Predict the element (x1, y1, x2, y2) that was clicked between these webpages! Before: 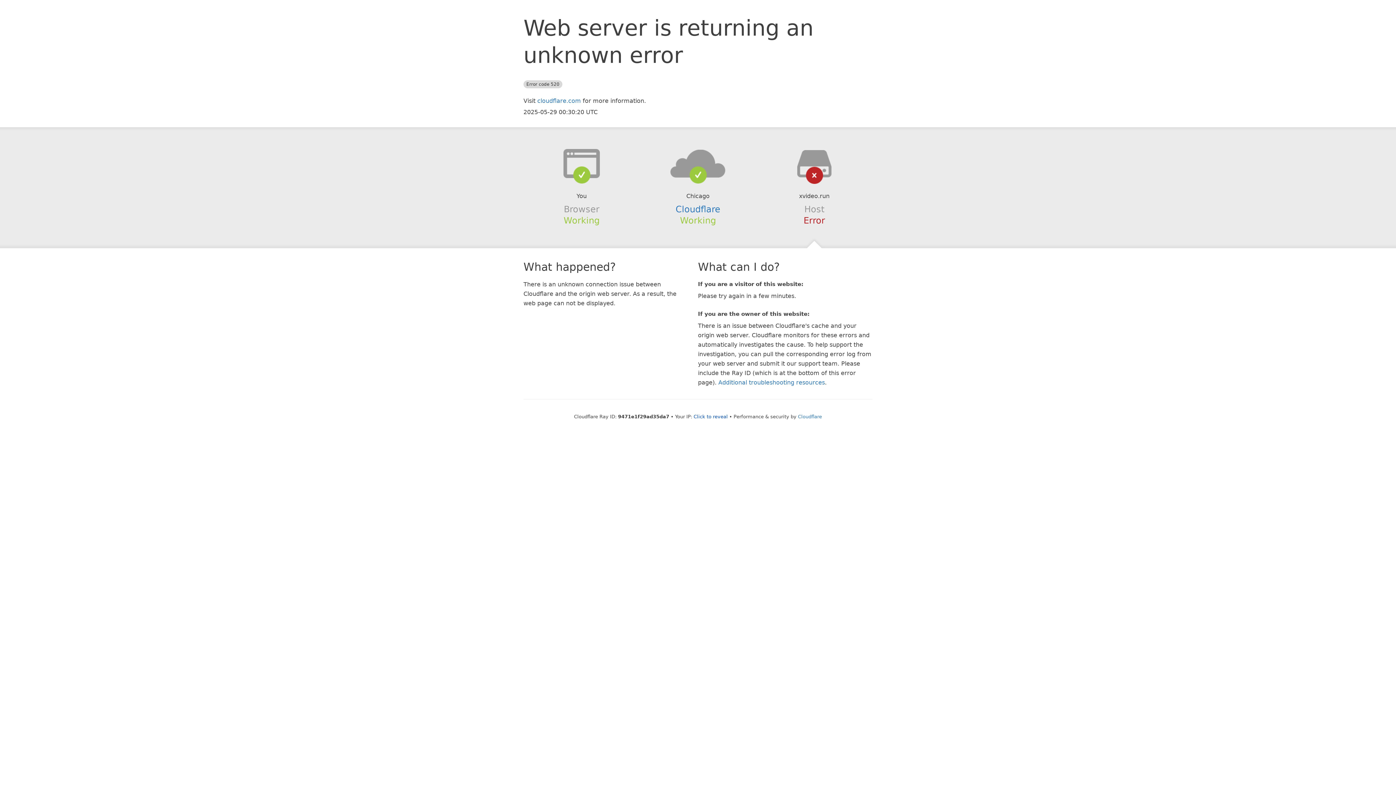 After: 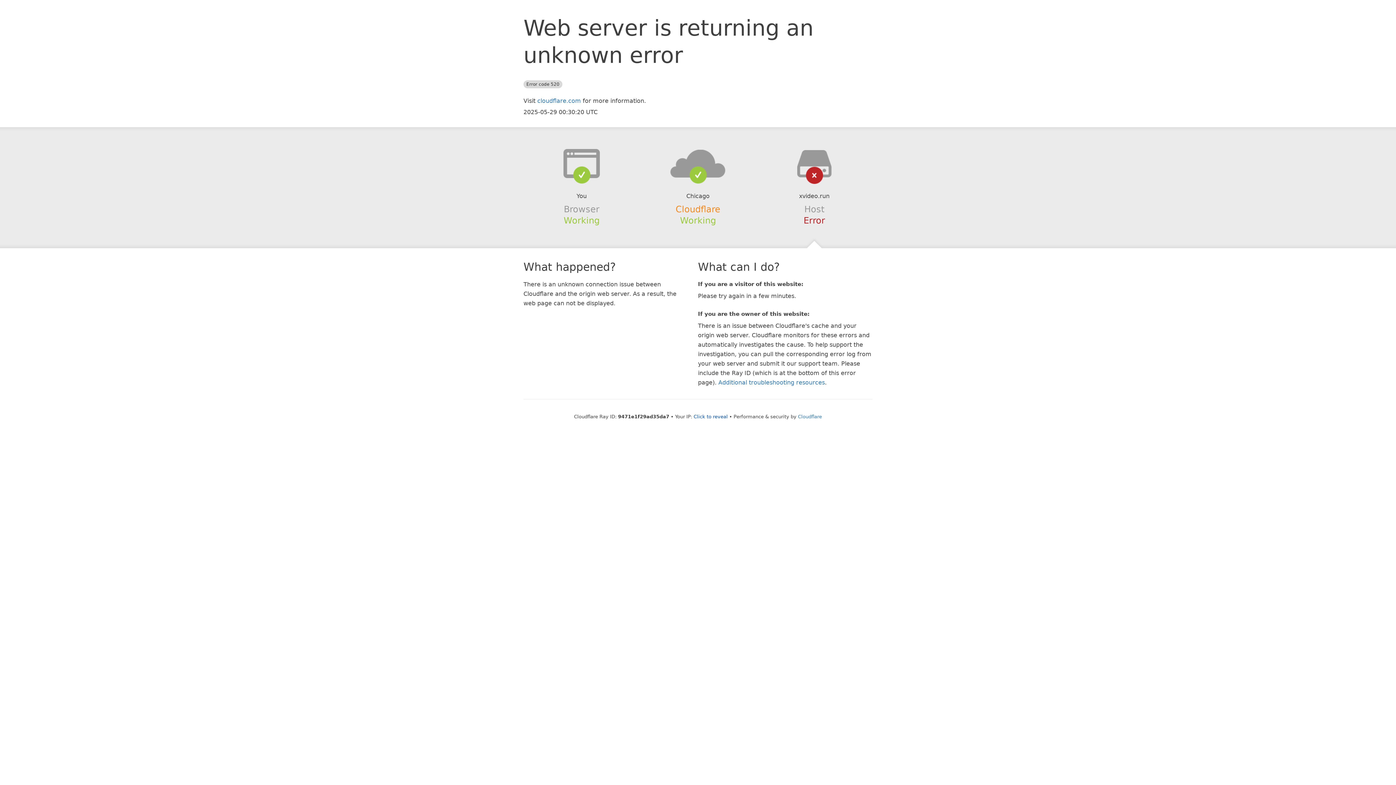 Action: label: Cloudflare bbox: (675, 204, 720, 214)